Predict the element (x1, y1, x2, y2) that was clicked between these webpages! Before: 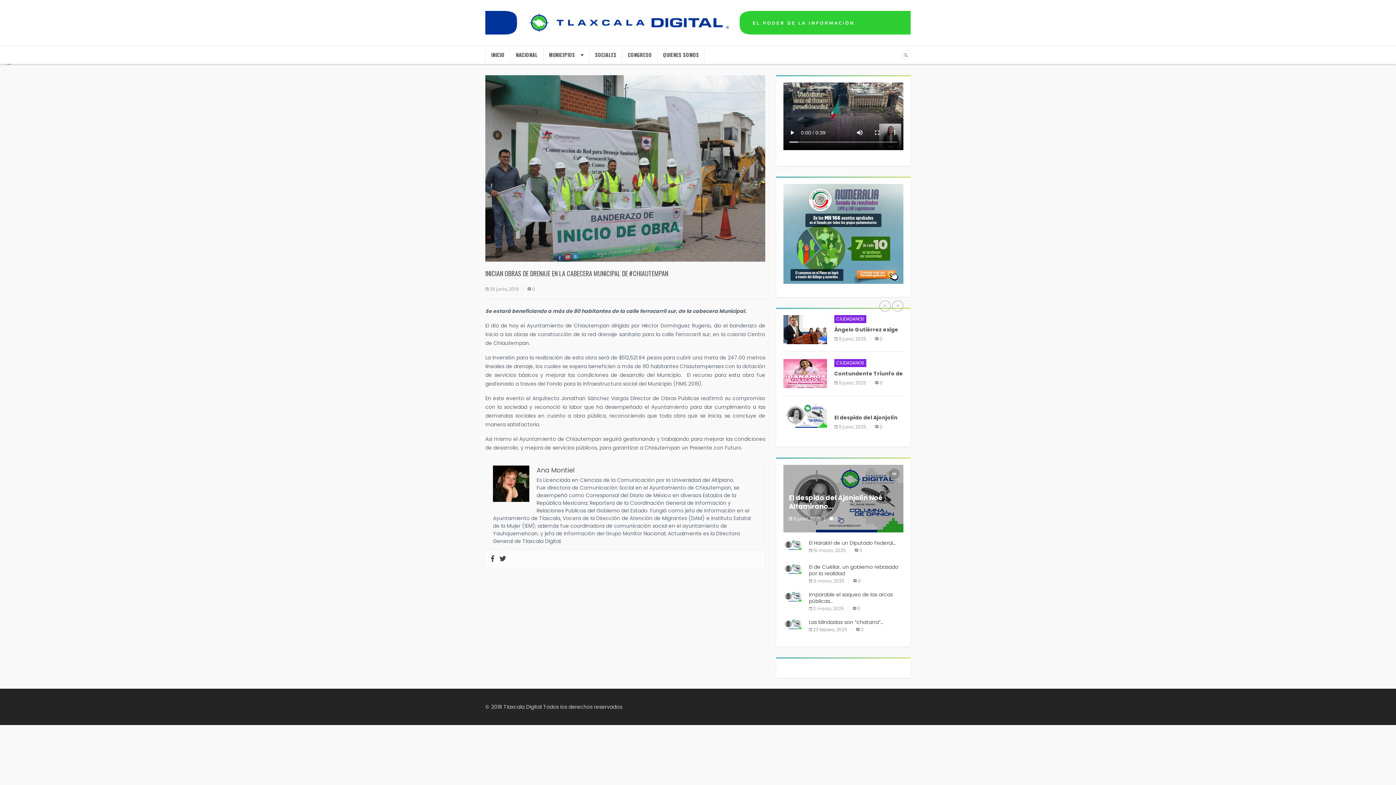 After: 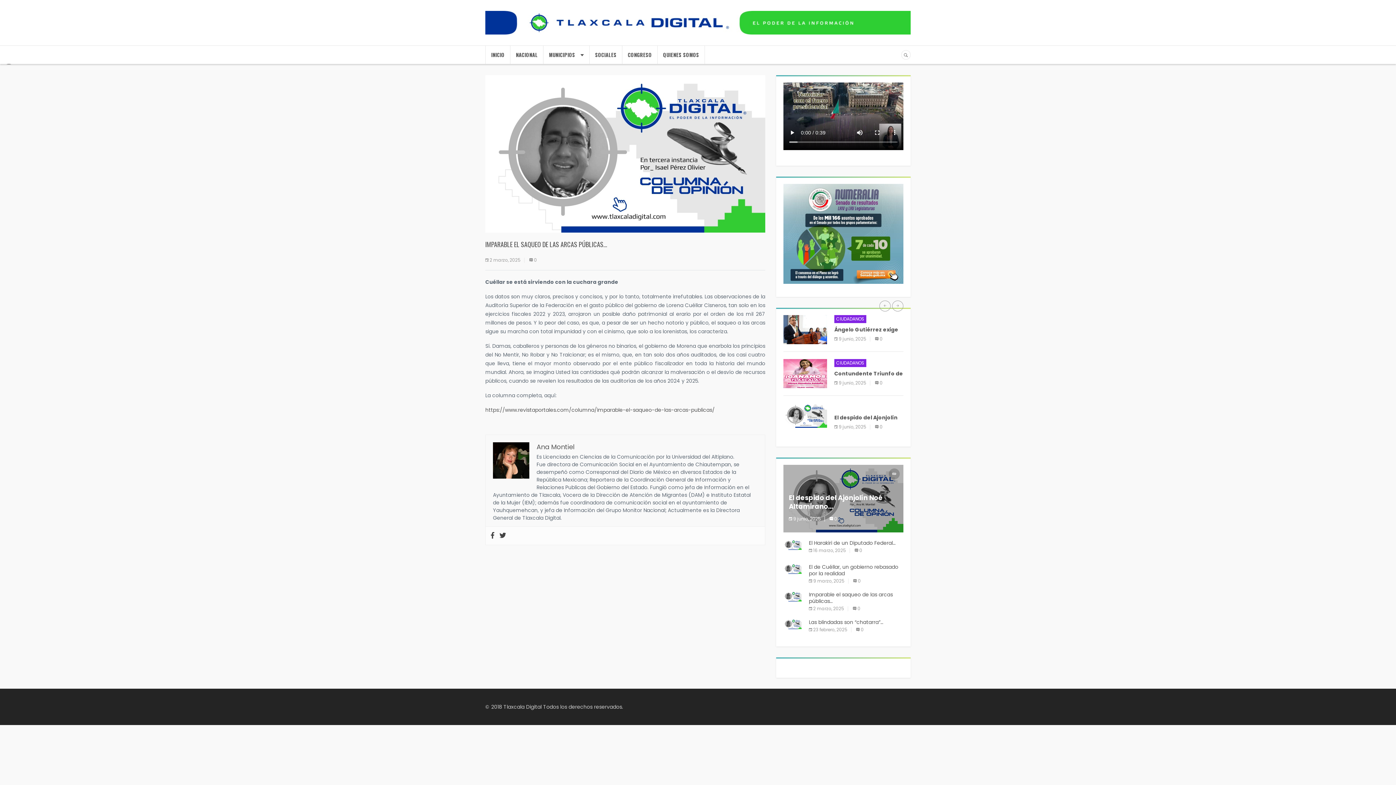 Action: label: Imparable el saqueo de las arcas públicas… bbox: (809, 591, 903, 604)